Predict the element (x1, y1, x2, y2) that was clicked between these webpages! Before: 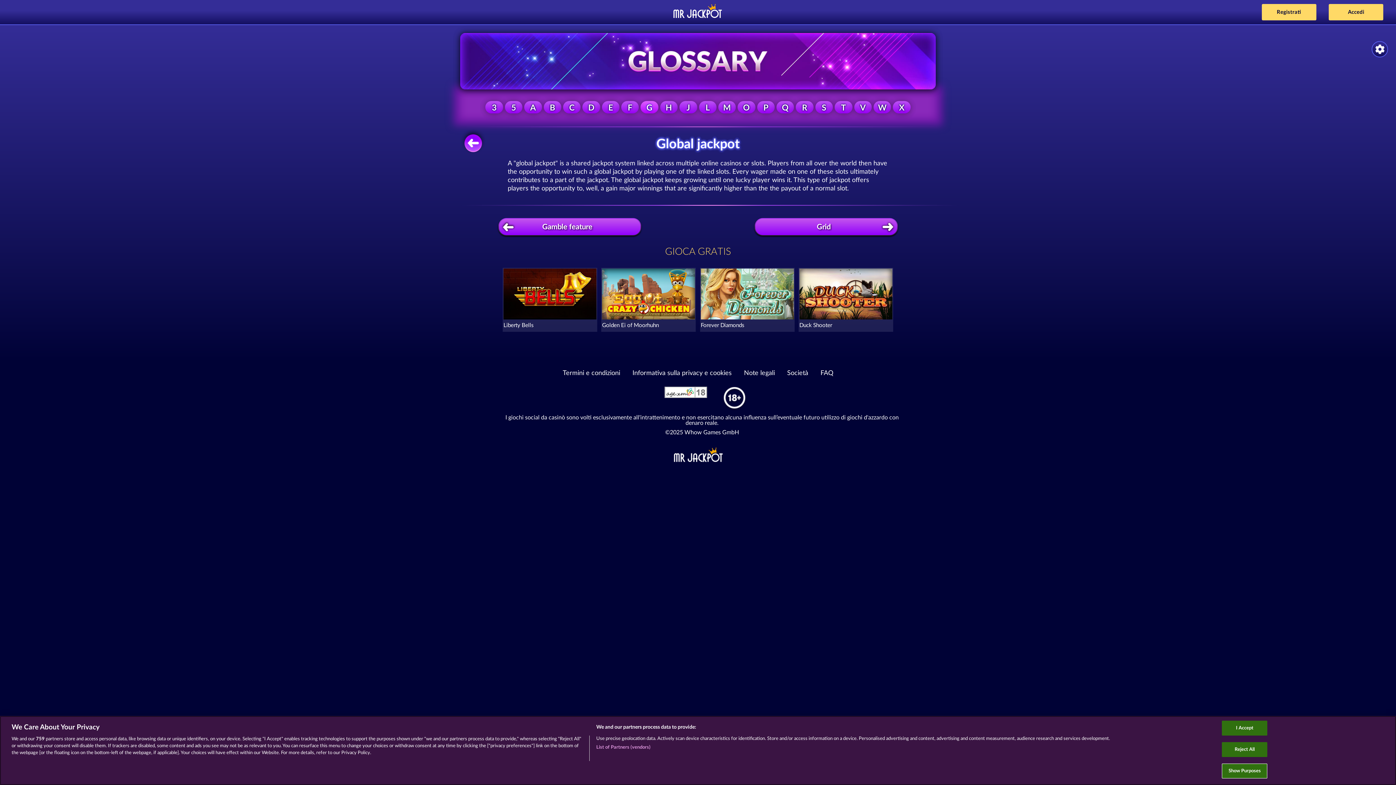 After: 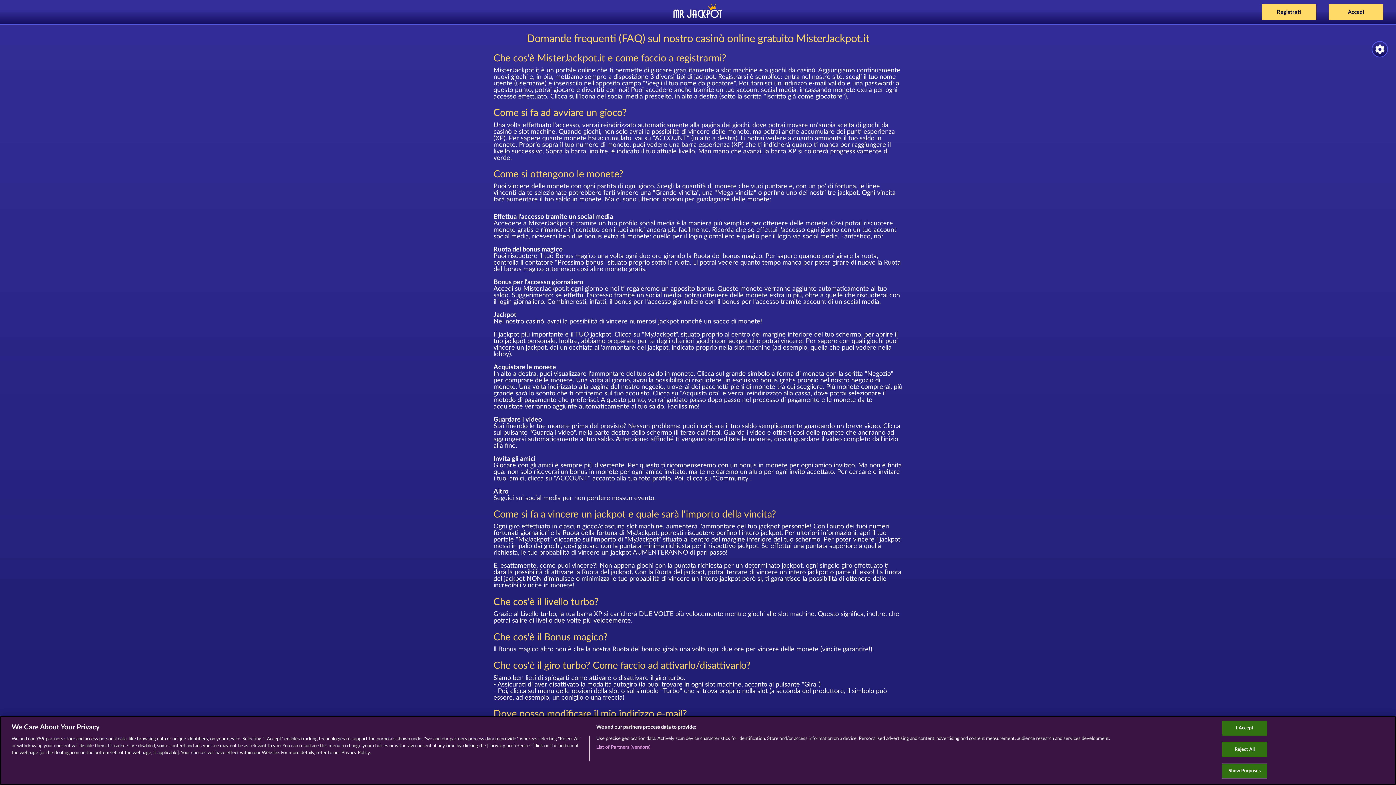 Action: bbox: (820, 370, 833, 376) label: FAQ